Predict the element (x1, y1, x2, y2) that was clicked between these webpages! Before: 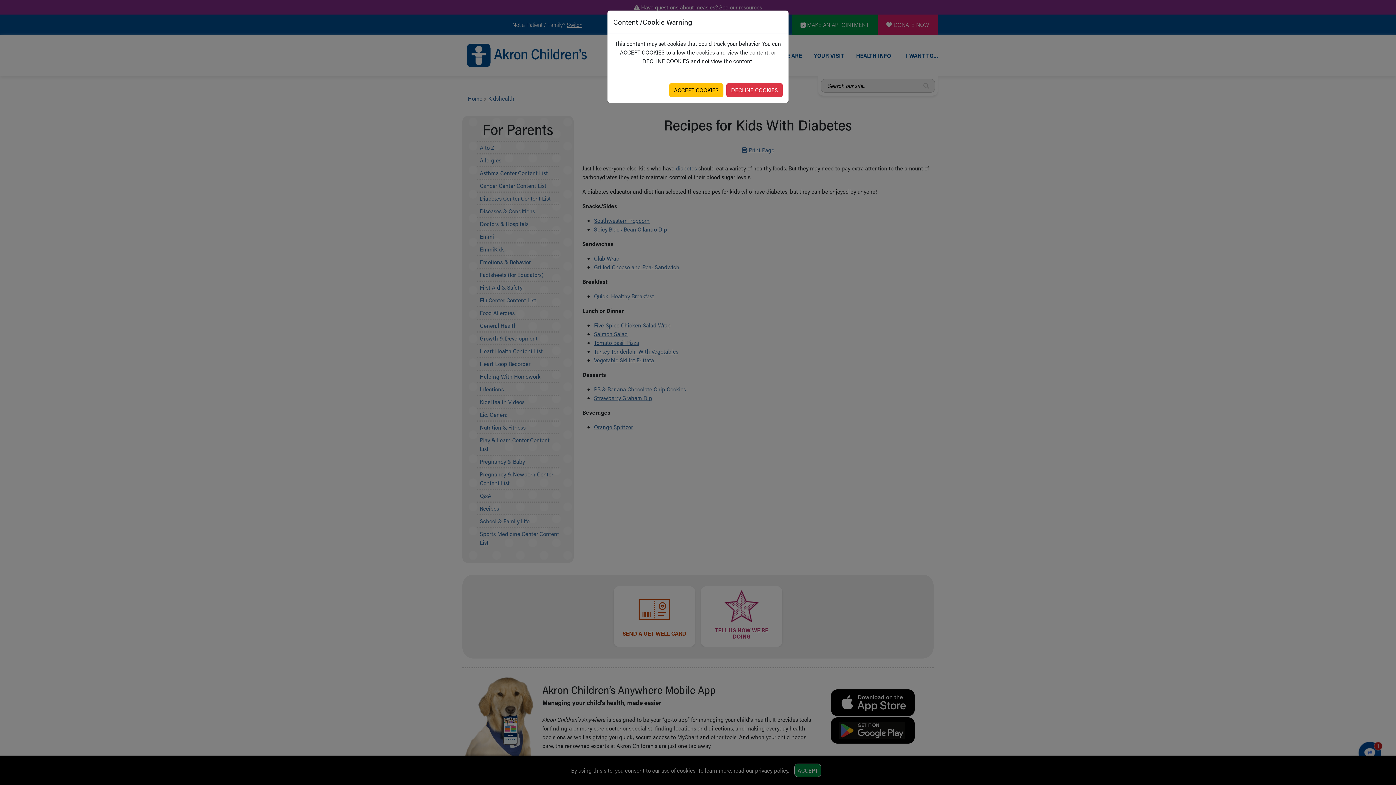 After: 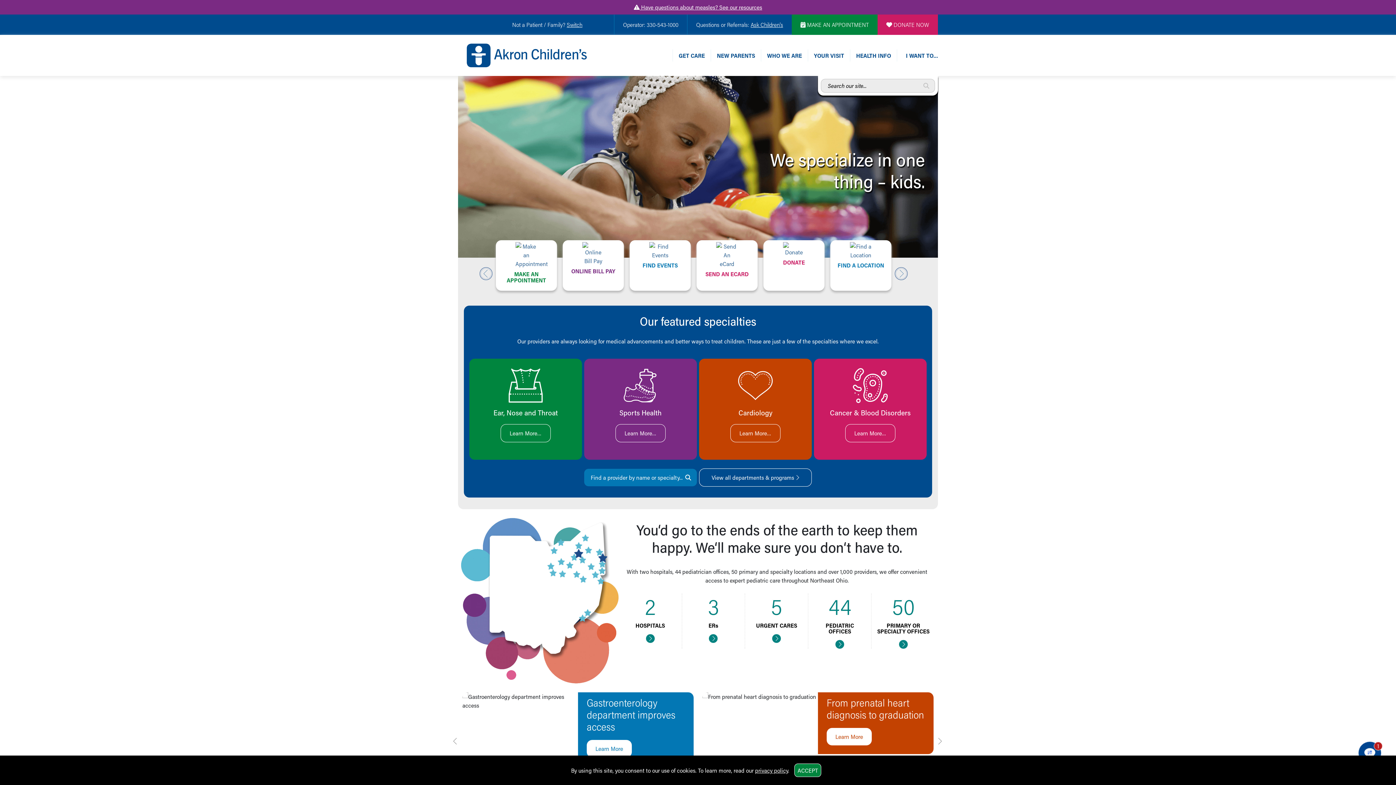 Action: label: DECLINE COOKIES bbox: (726, 83, 782, 97)